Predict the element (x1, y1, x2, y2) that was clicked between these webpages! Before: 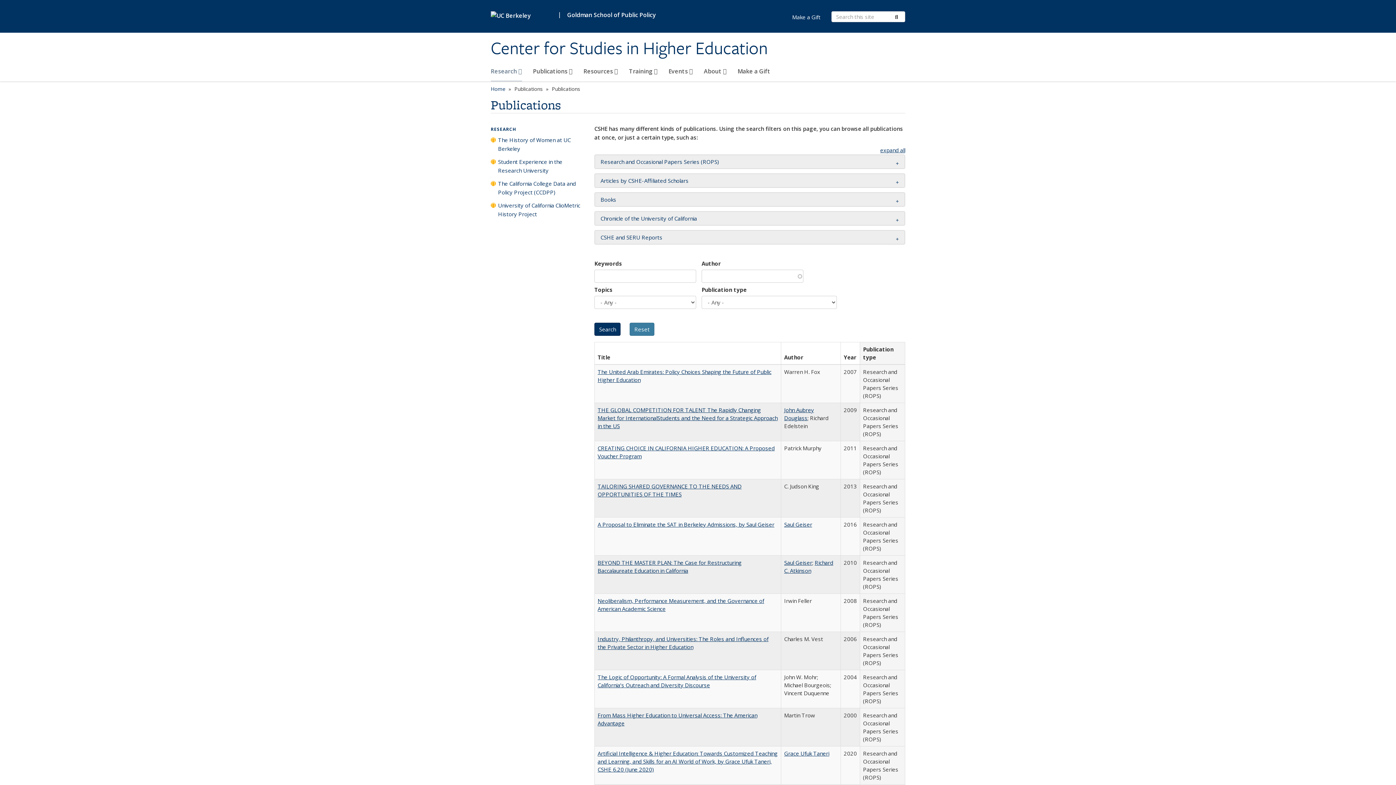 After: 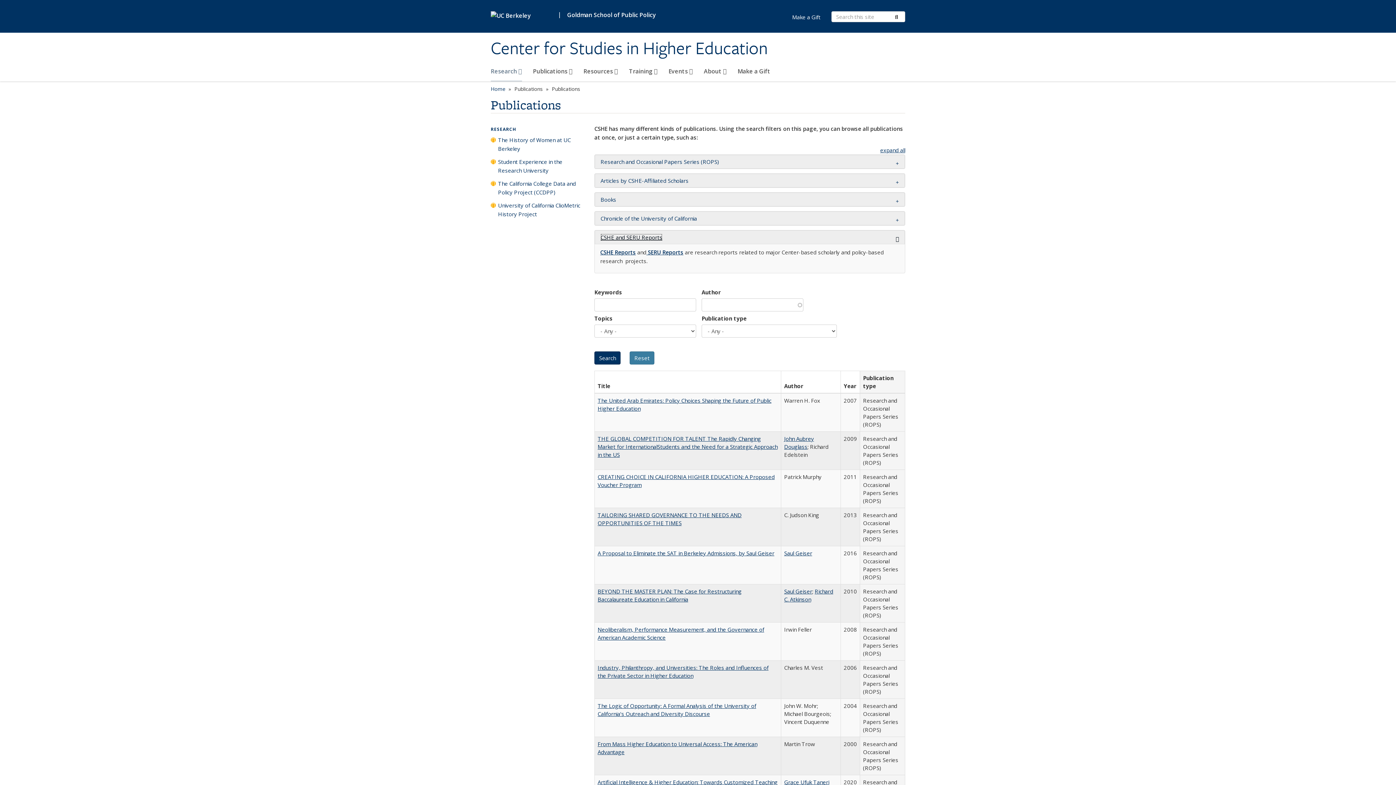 Action: label: CSHE and SERU Reports bbox: (600, 233, 662, 241)